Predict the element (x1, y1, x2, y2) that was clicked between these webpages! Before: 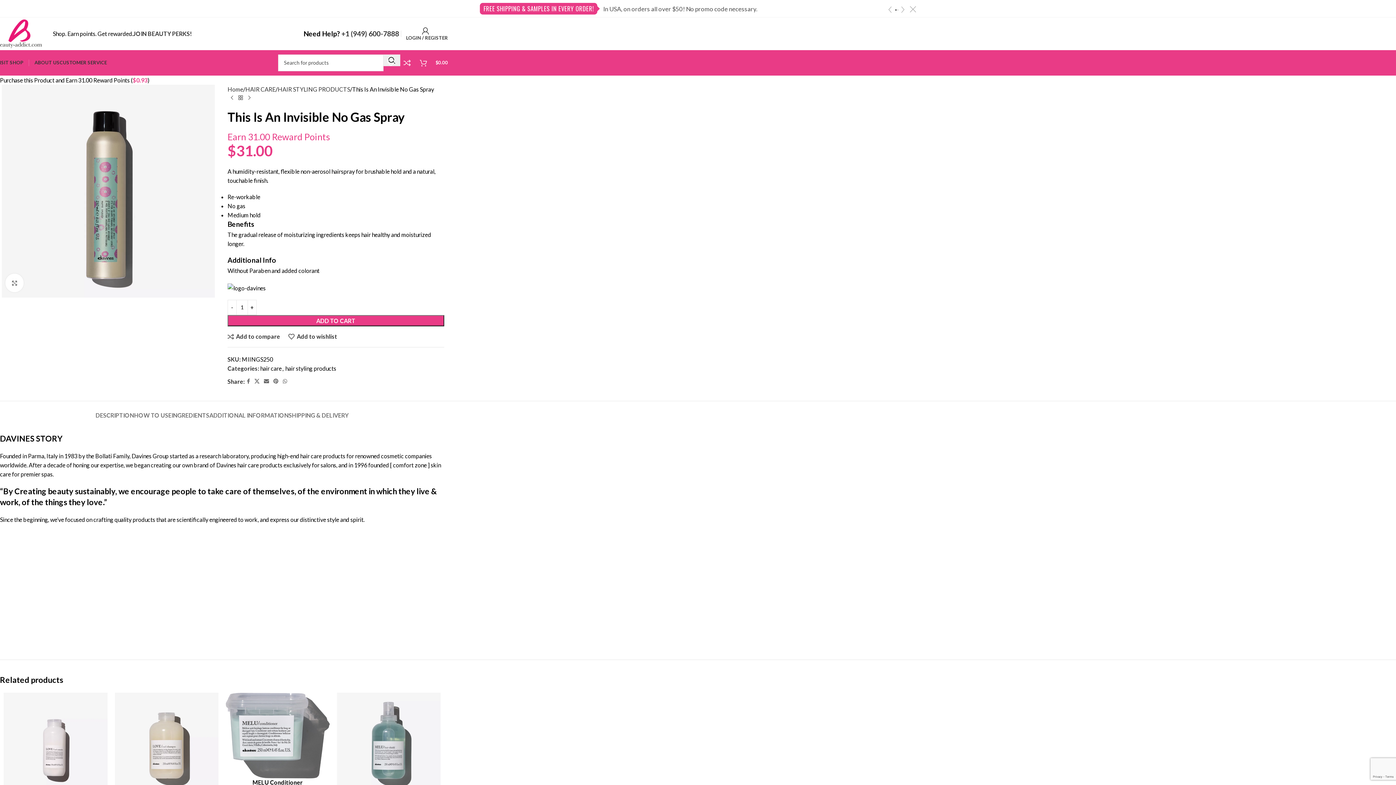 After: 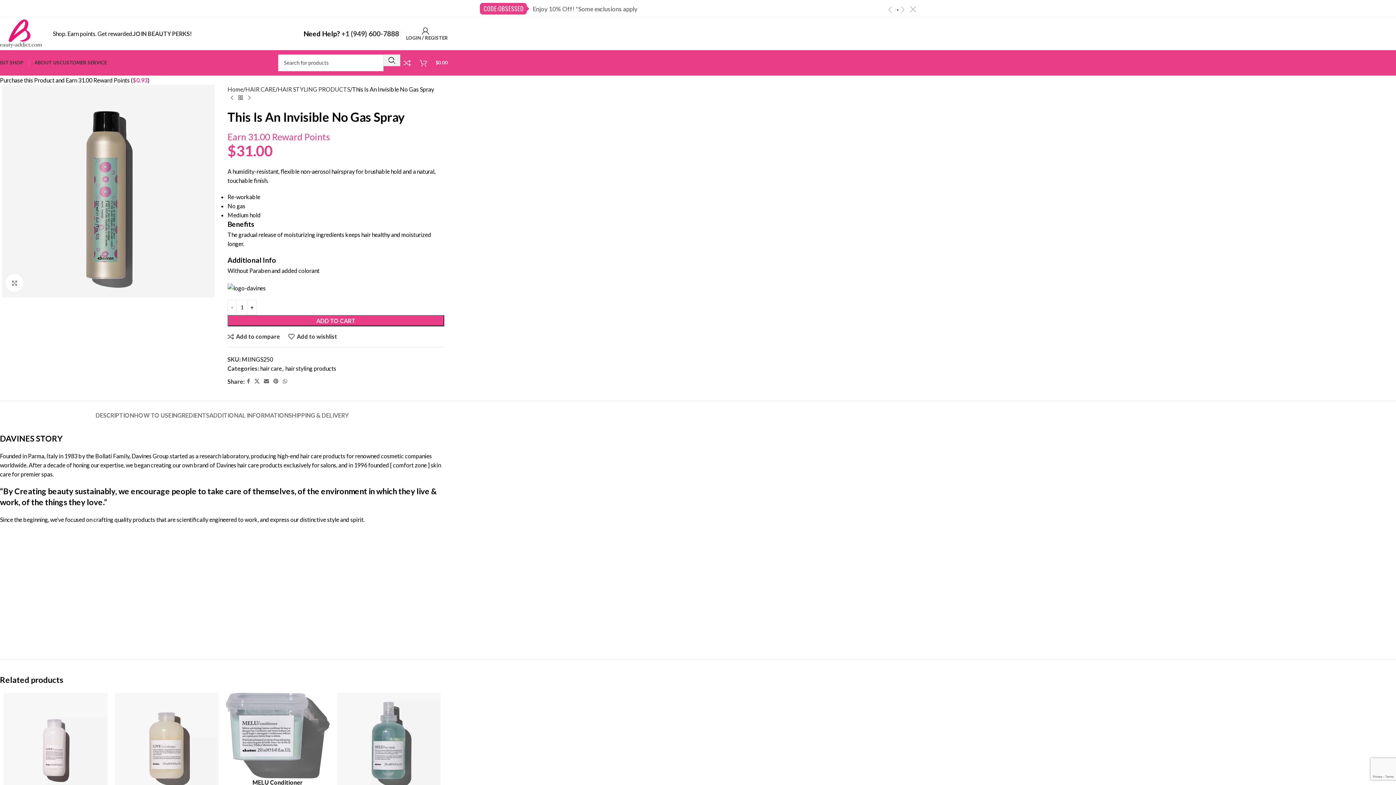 Action: label: 1 bbox: (895, 9, 896, 10)